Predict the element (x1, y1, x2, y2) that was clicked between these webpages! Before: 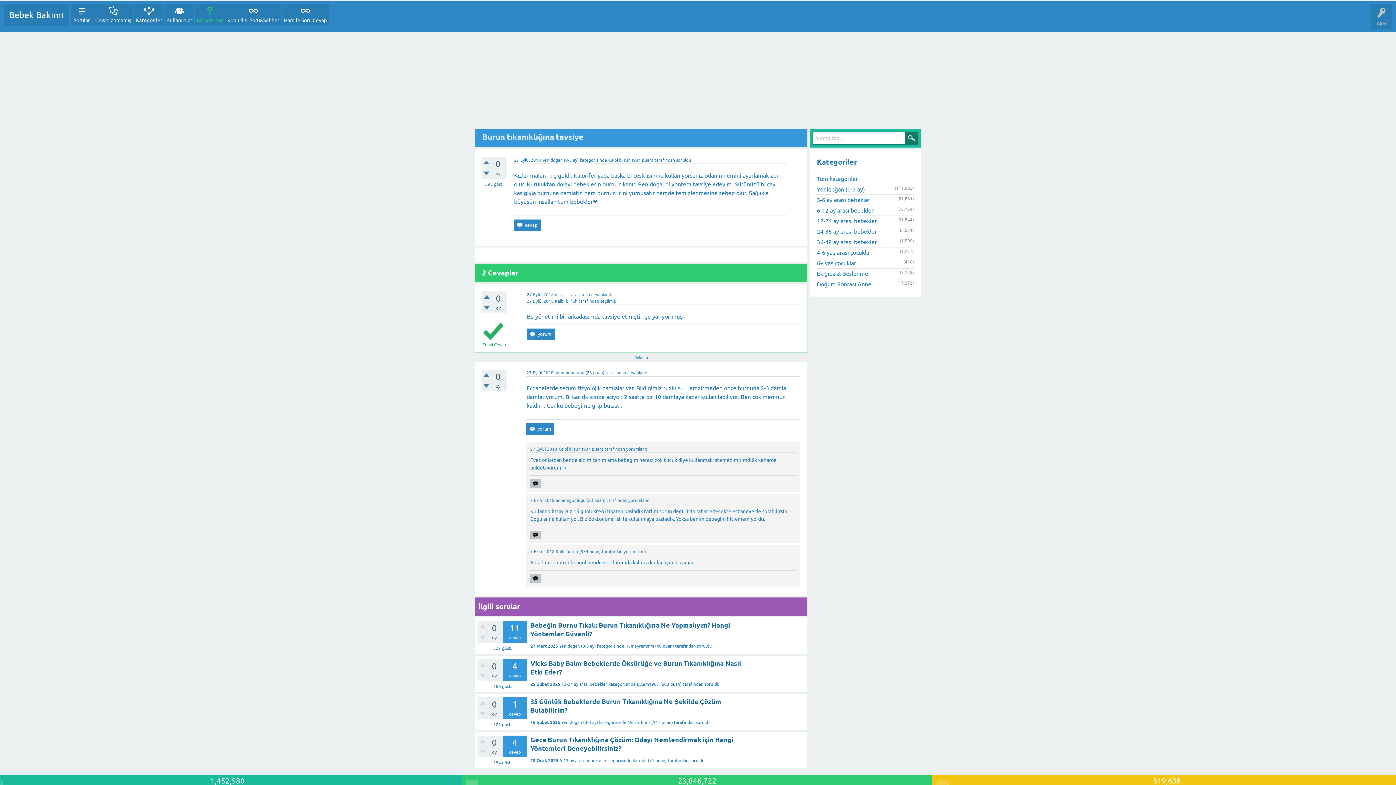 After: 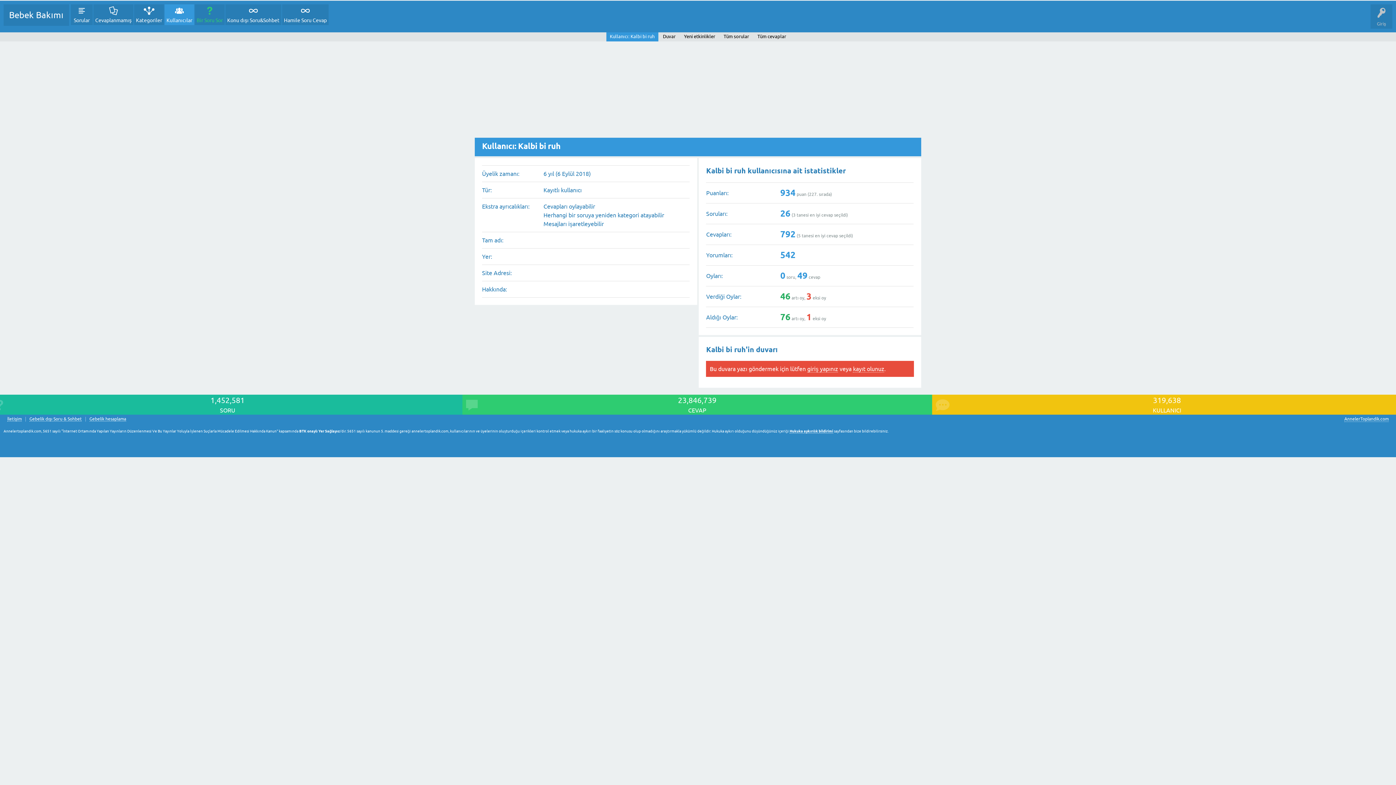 Action: bbox: (555, 549, 578, 554) label: Kalbi bi ruh